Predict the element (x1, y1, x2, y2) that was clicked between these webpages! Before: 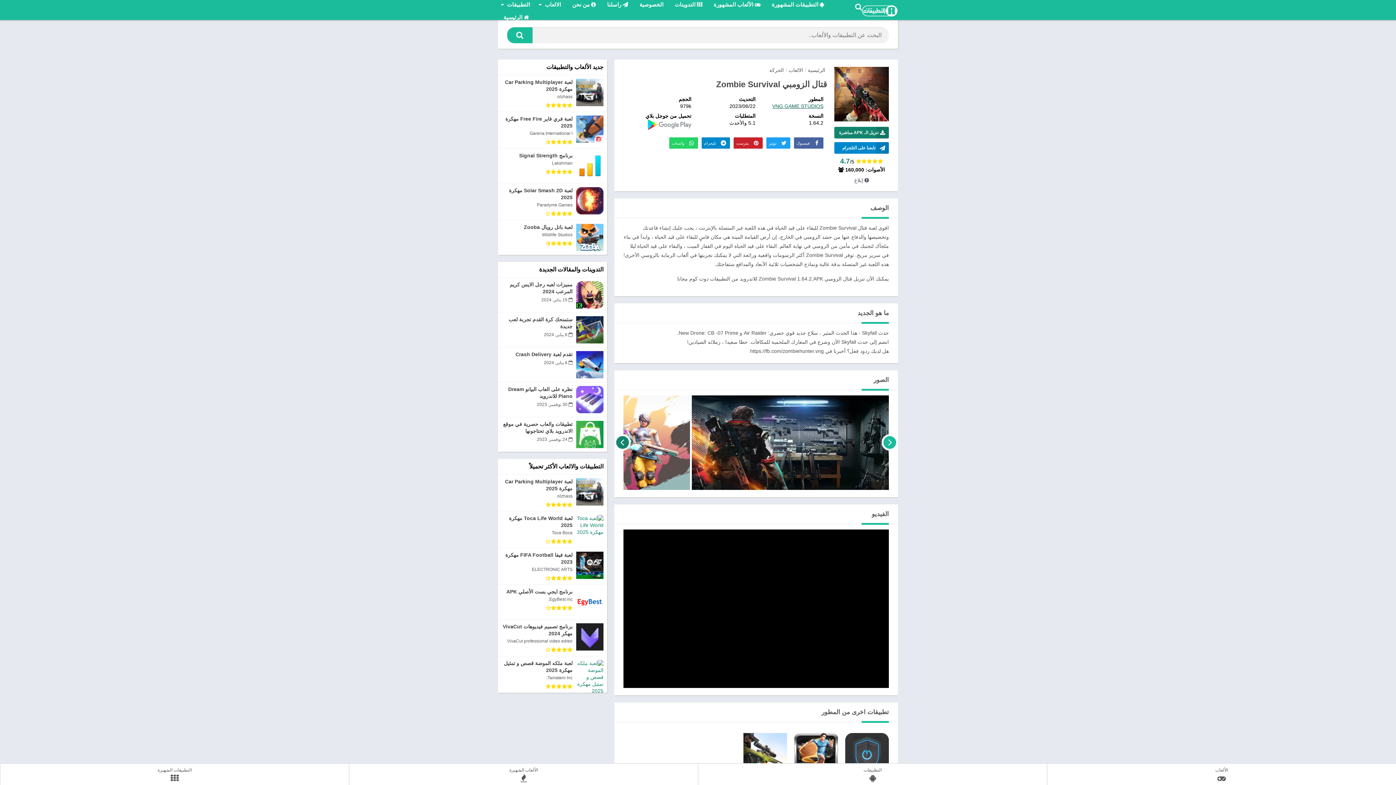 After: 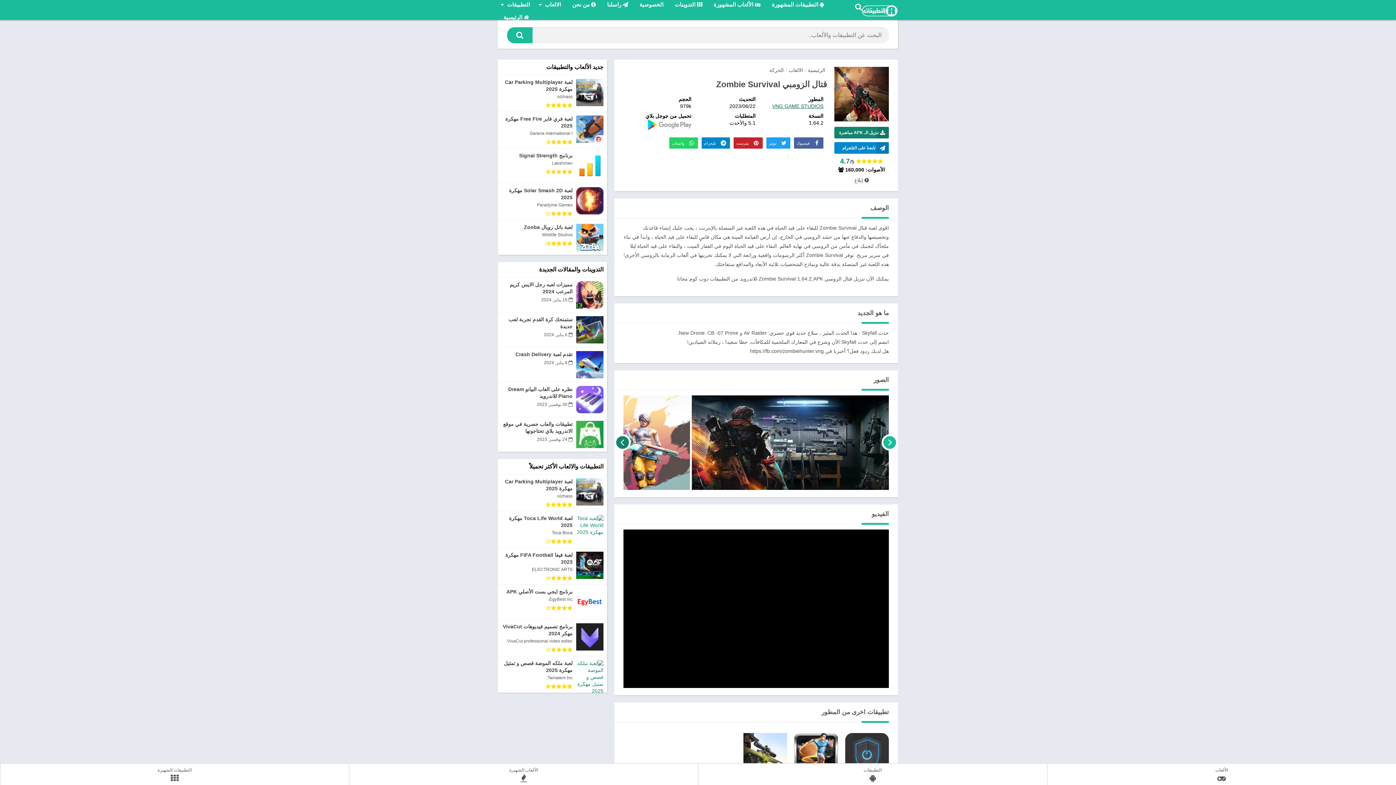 Action: bbox: (507, 27, 532, 43) label: بحث